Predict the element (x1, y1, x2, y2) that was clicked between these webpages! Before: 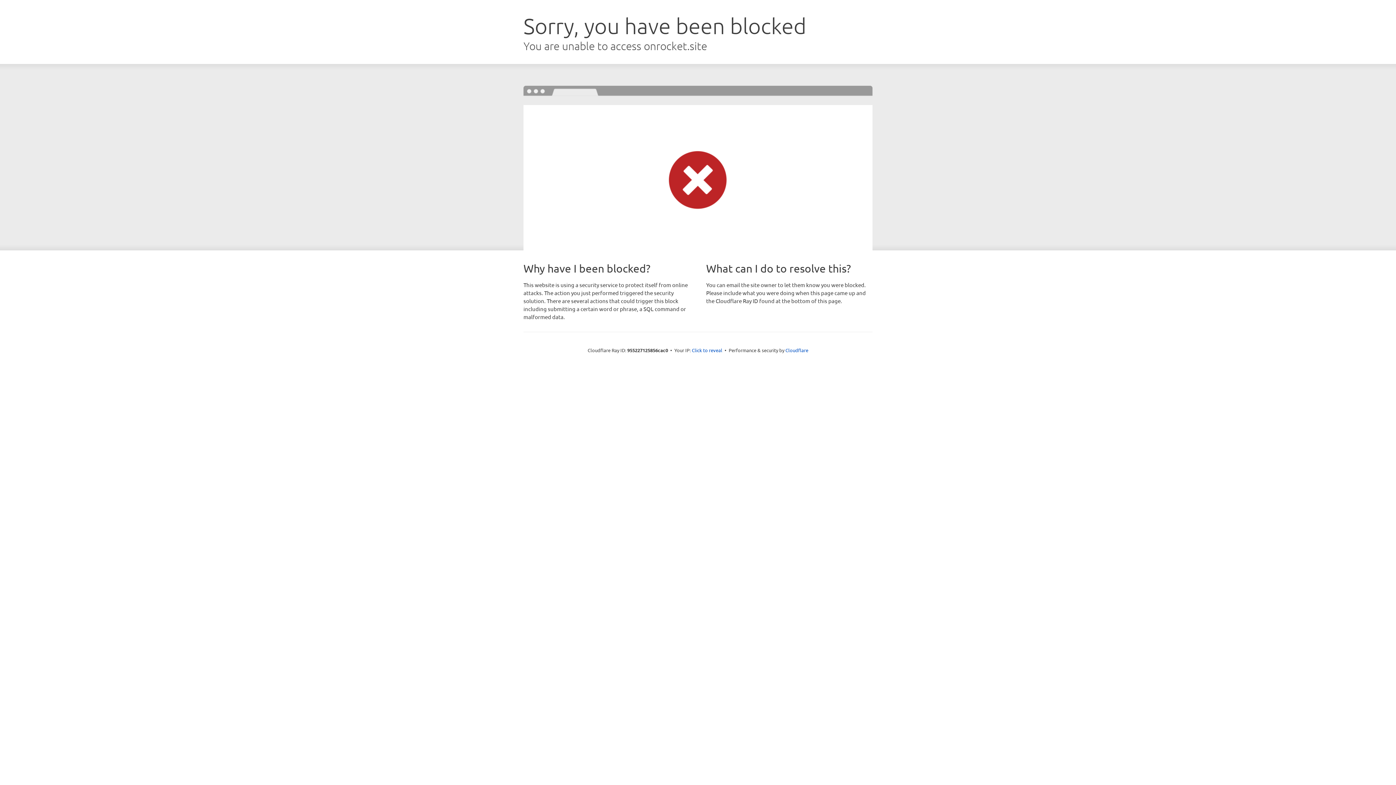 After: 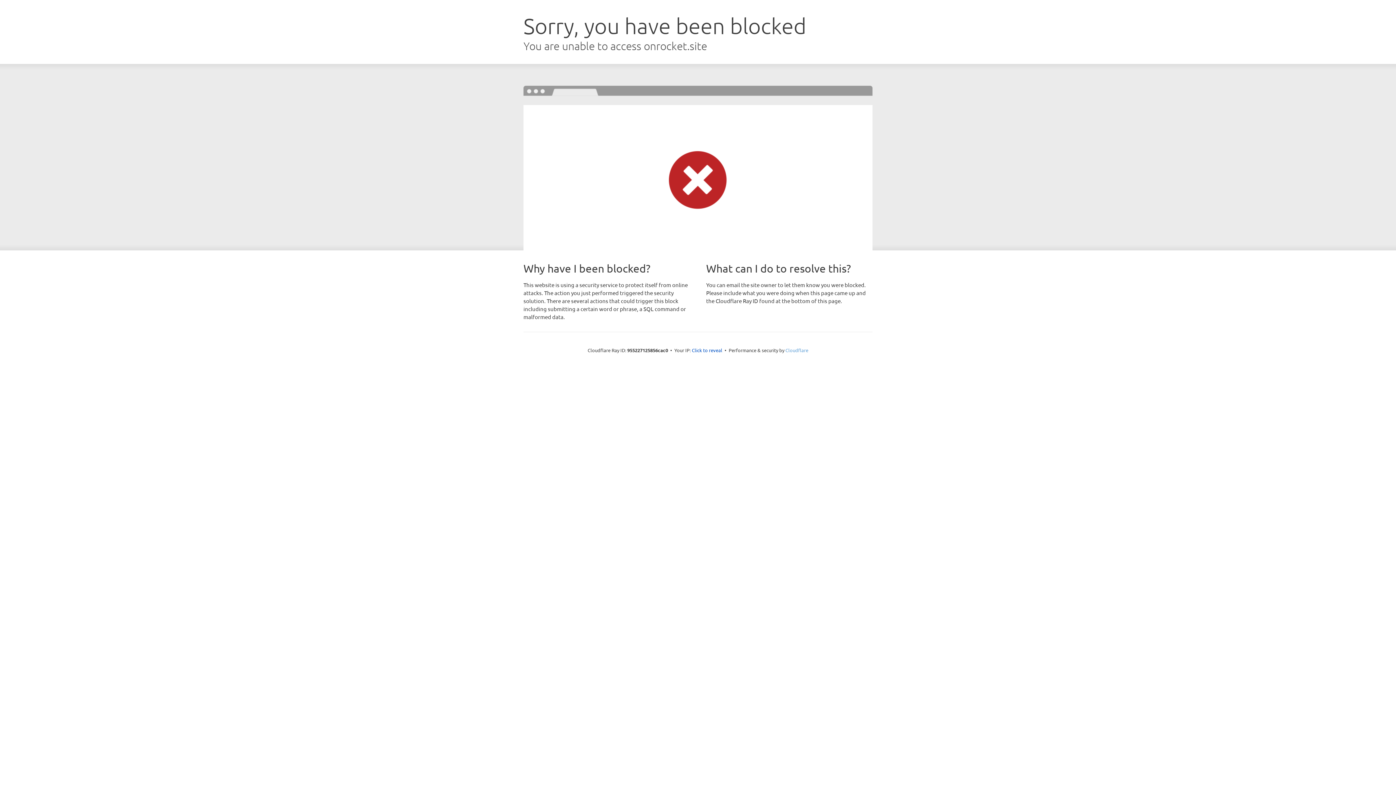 Action: label: Cloudflare bbox: (785, 347, 808, 353)